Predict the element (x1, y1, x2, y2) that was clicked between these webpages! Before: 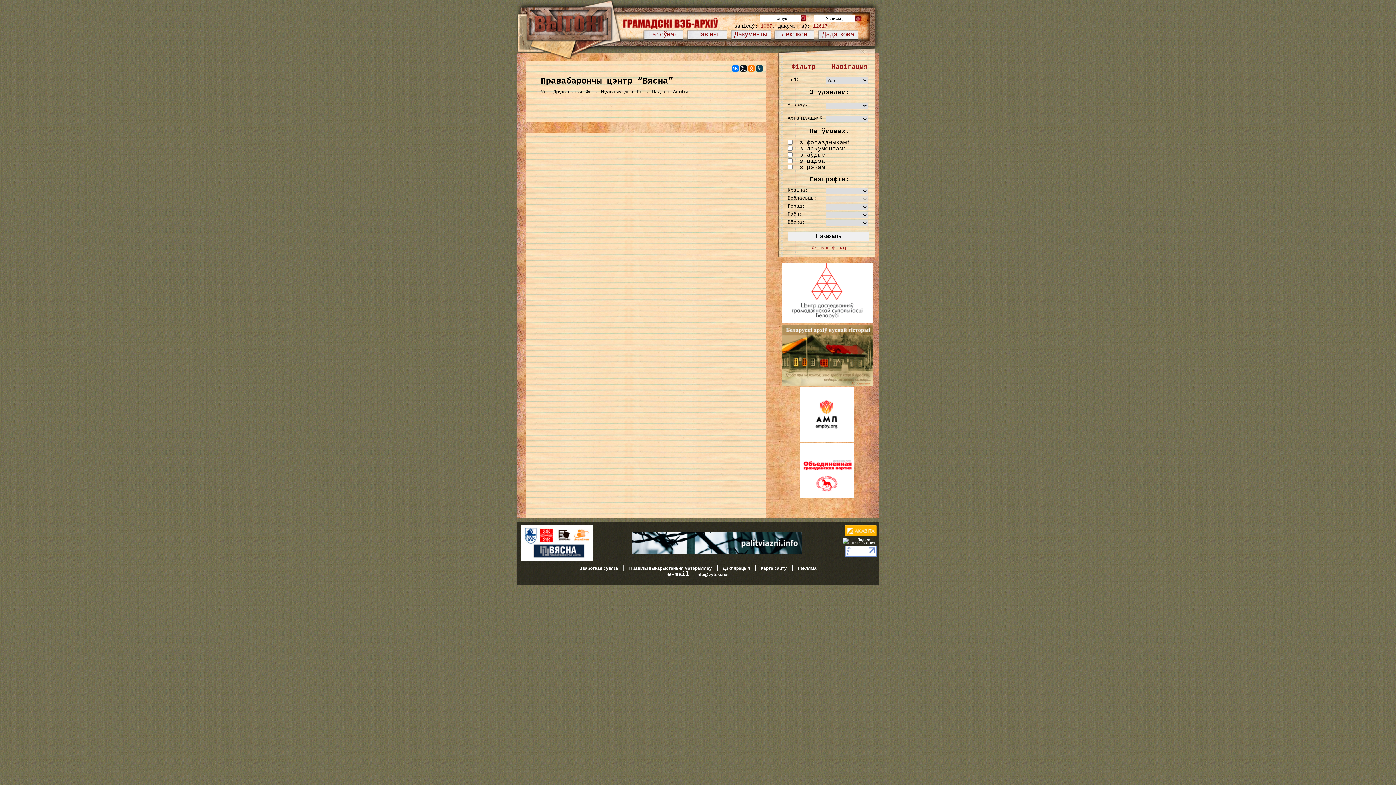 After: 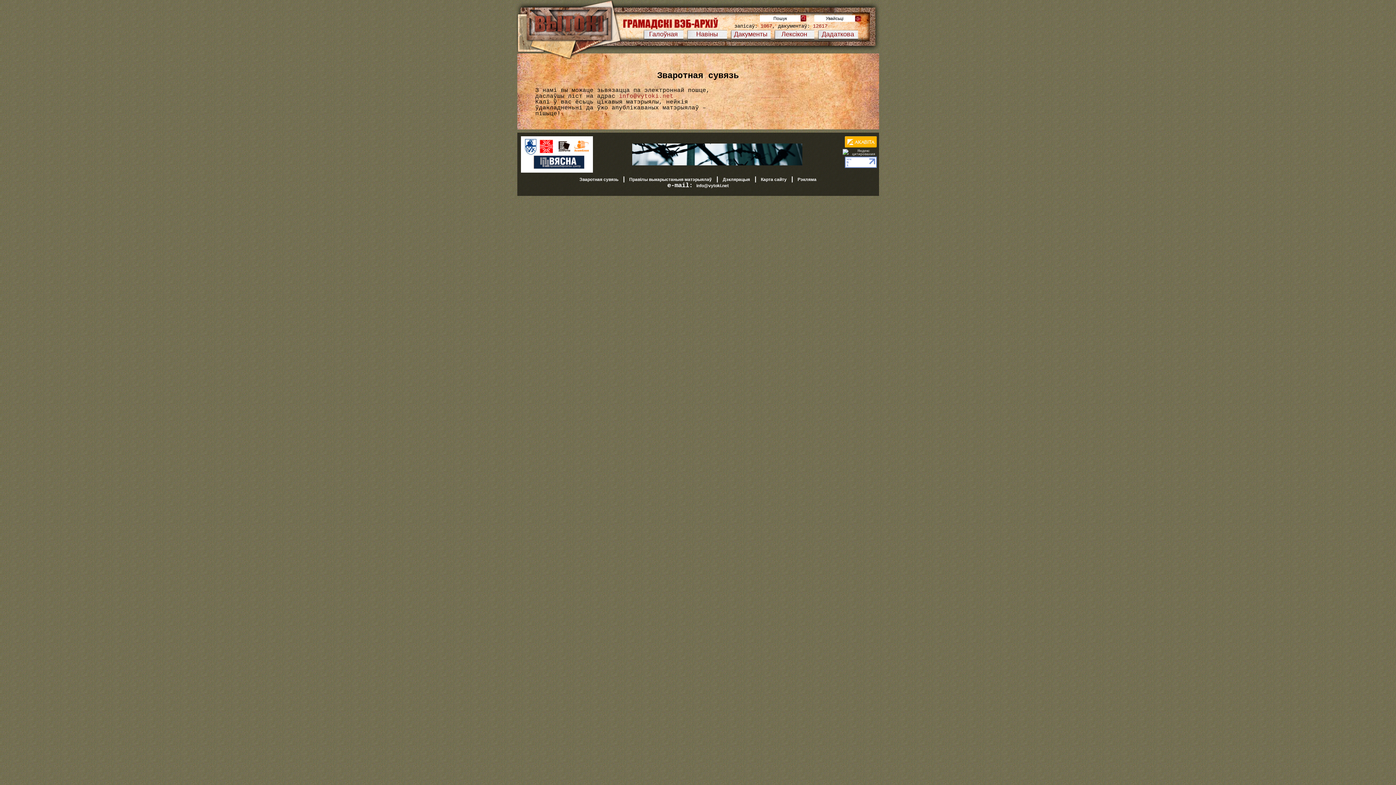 Action: label: Зваротная сувязь bbox: (579, 566, 618, 571)